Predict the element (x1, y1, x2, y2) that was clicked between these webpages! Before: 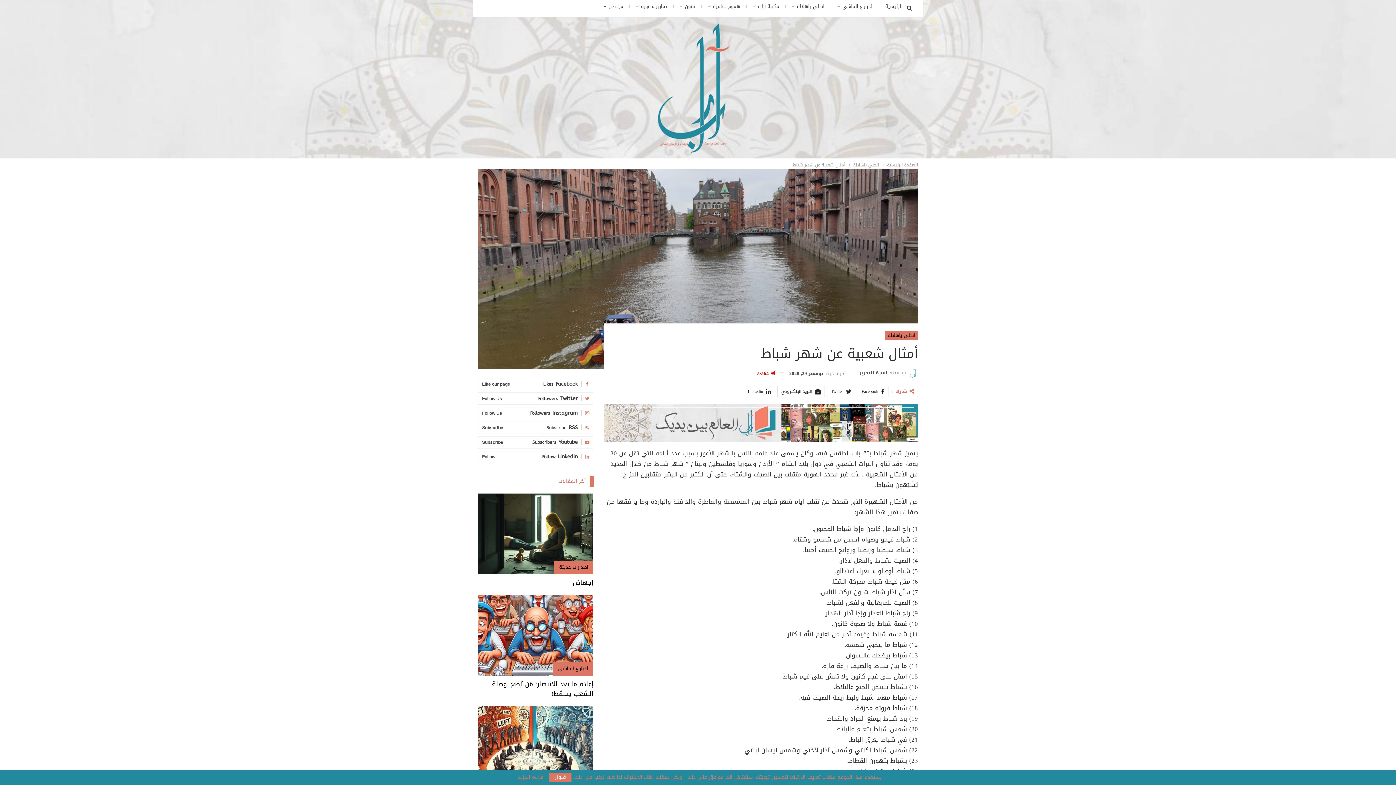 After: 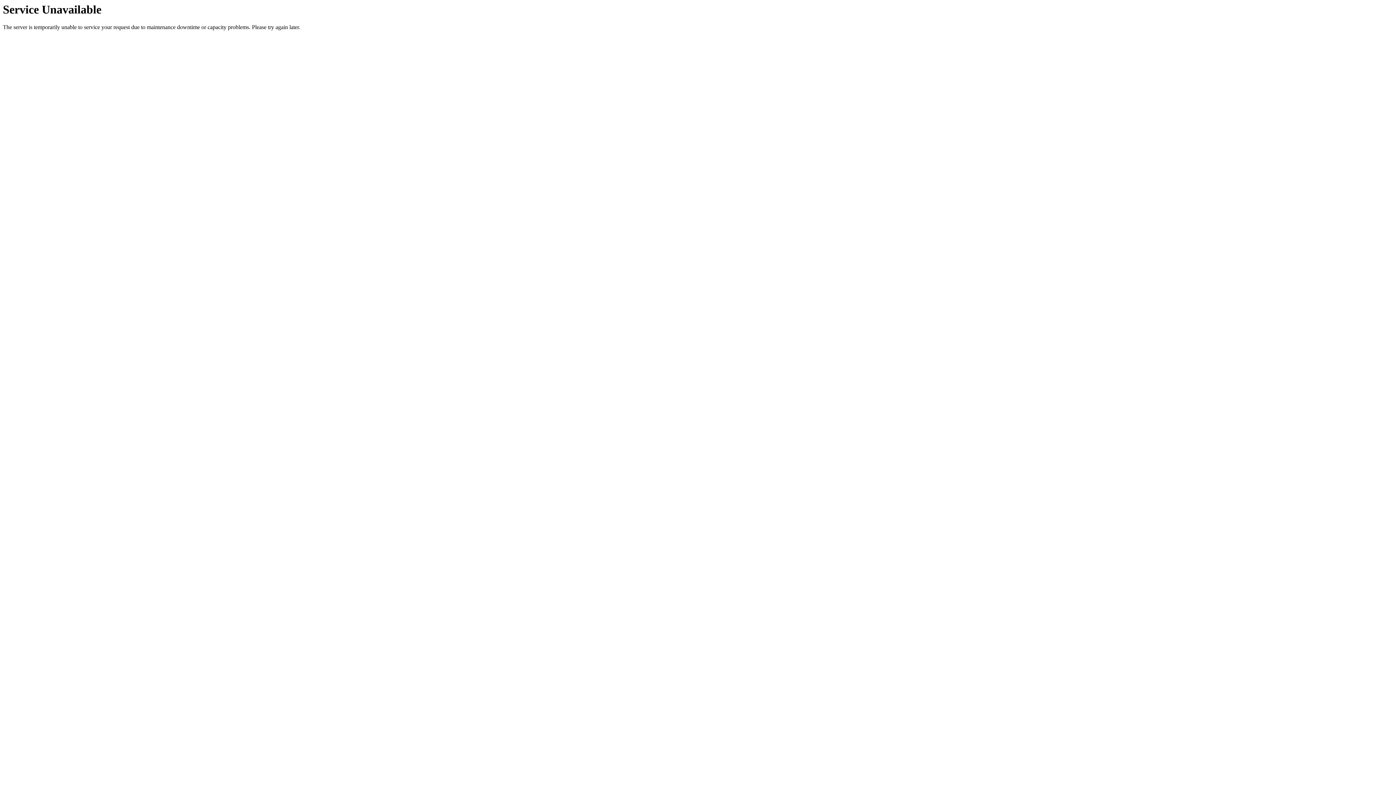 Action: label: إعلام ما بعد الانتصار: مَن يُضِع بوصلة الشعب يسقُط! bbox: (492, 678, 593, 700)